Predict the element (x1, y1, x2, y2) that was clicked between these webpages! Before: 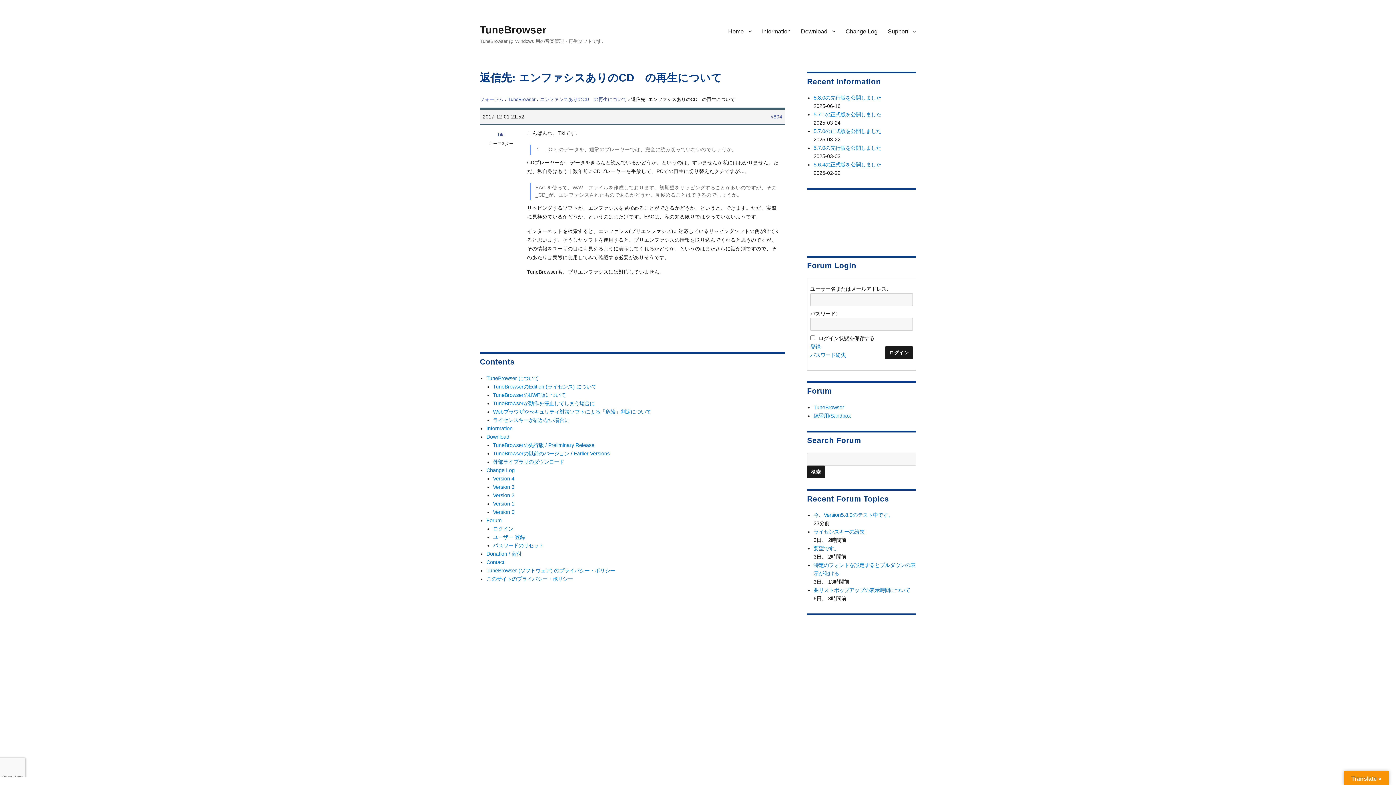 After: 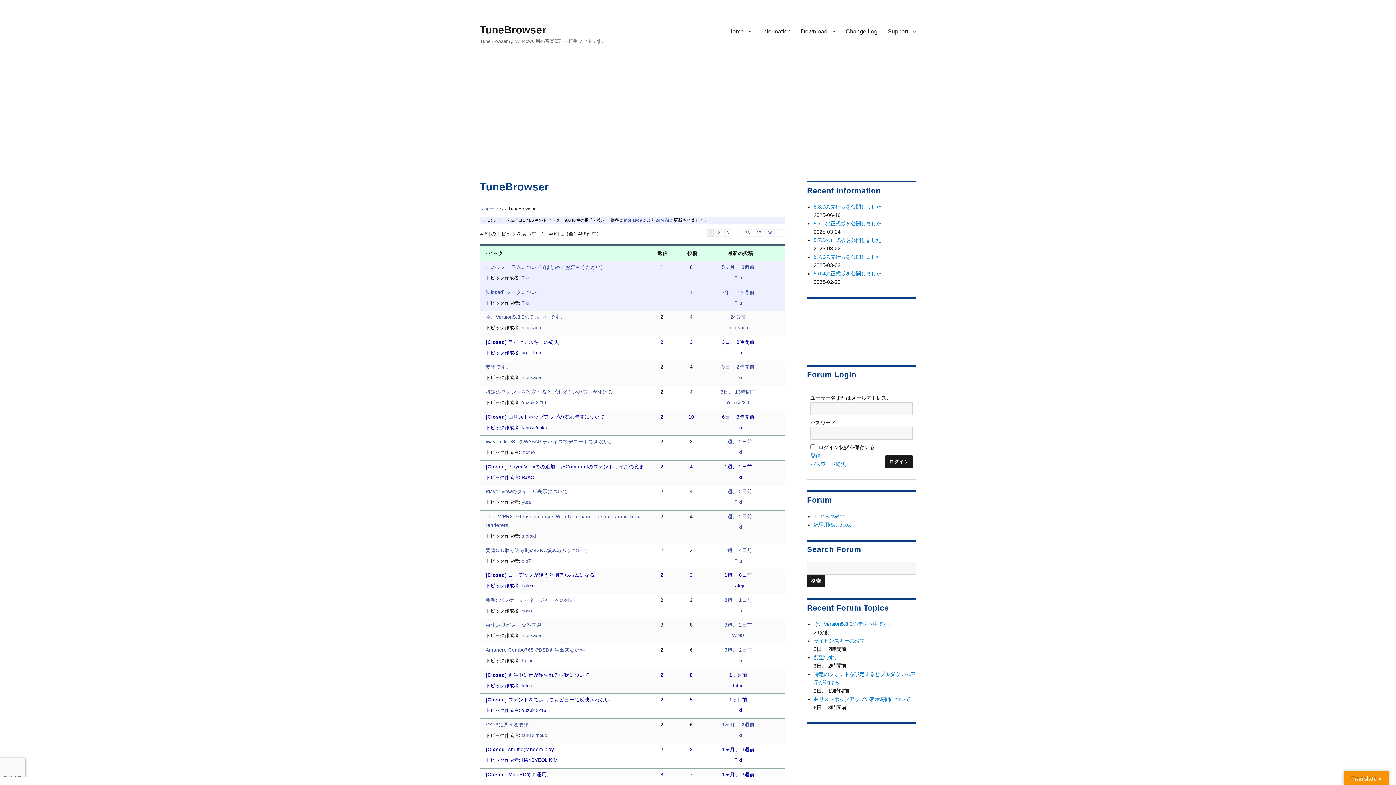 Action: bbox: (508, 96, 535, 102) label: TuneBrowser